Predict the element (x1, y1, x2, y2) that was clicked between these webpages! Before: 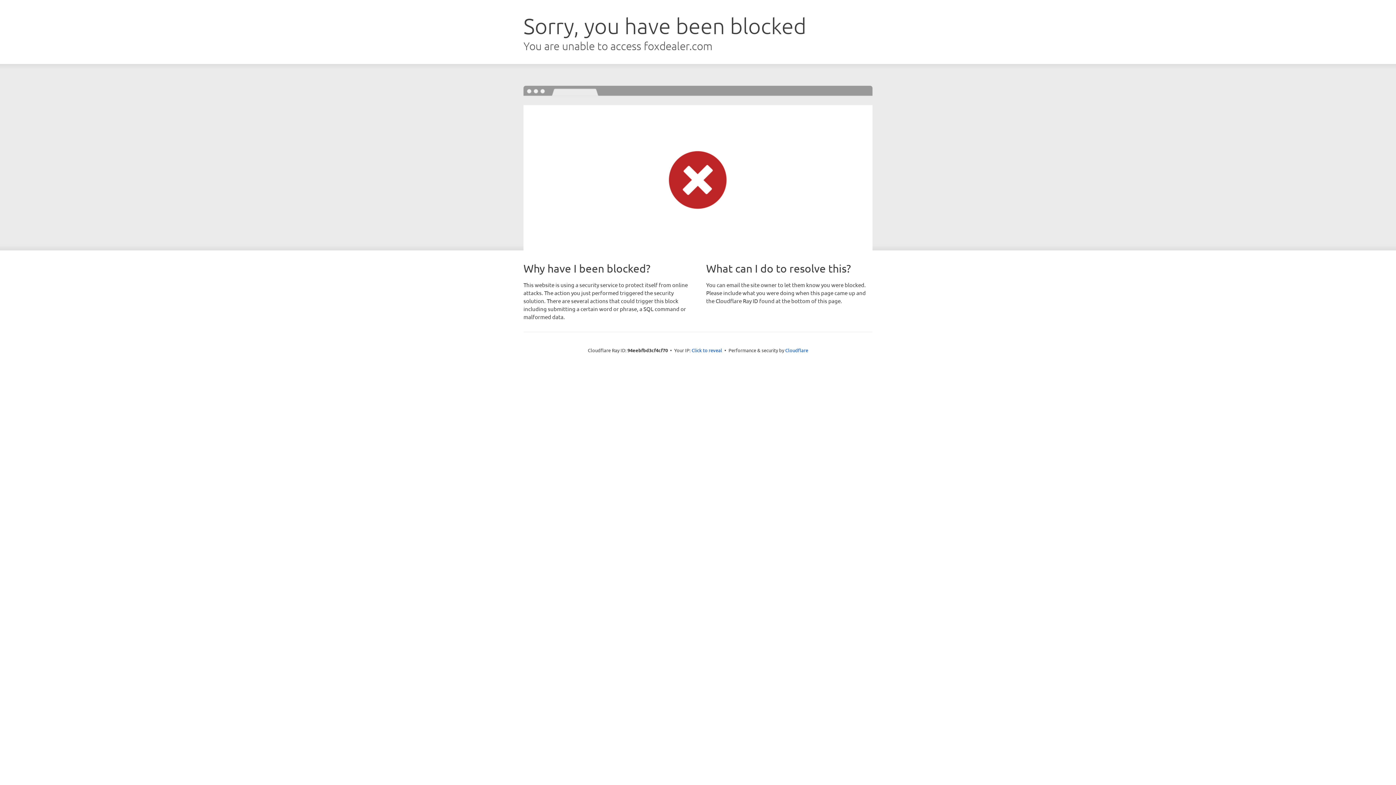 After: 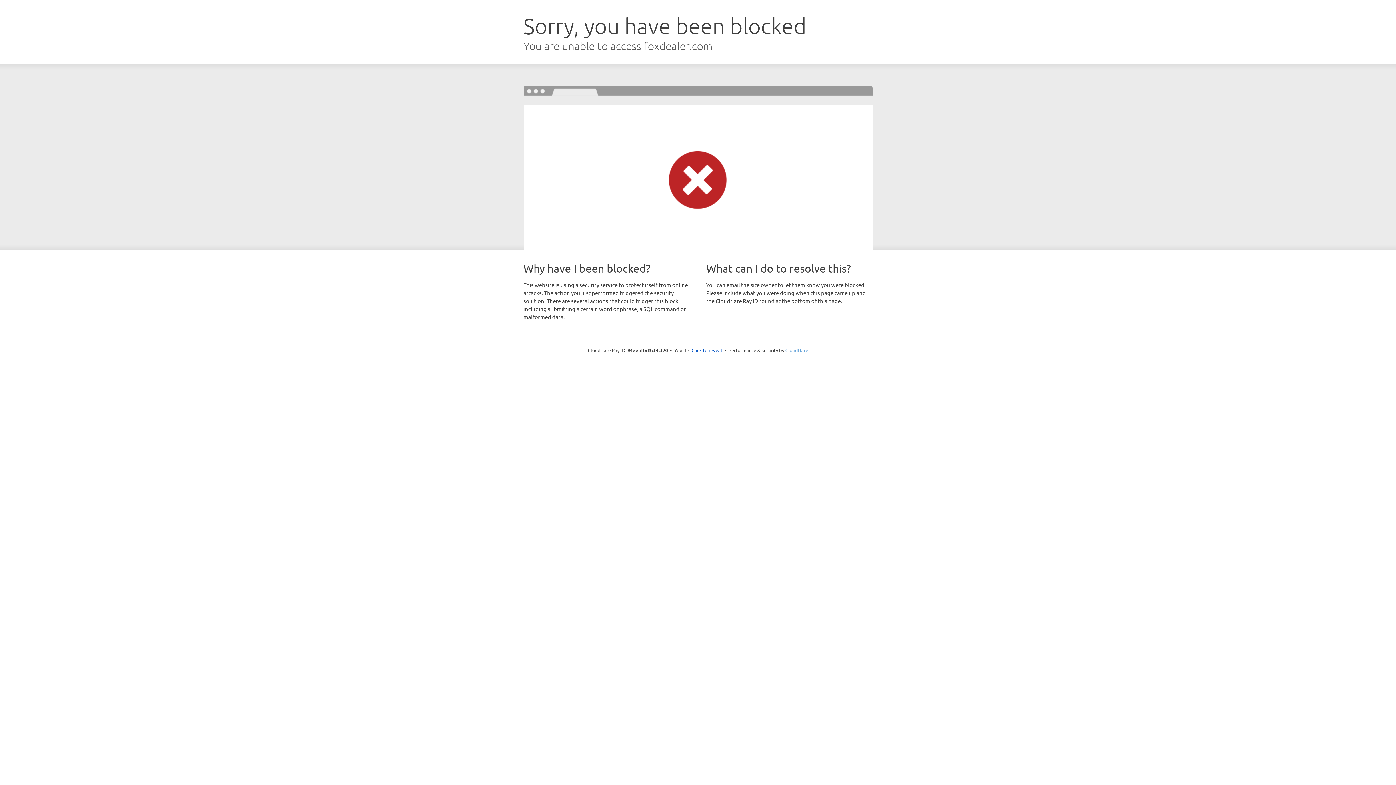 Action: bbox: (785, 347, 808, 353) label: Cloudflare